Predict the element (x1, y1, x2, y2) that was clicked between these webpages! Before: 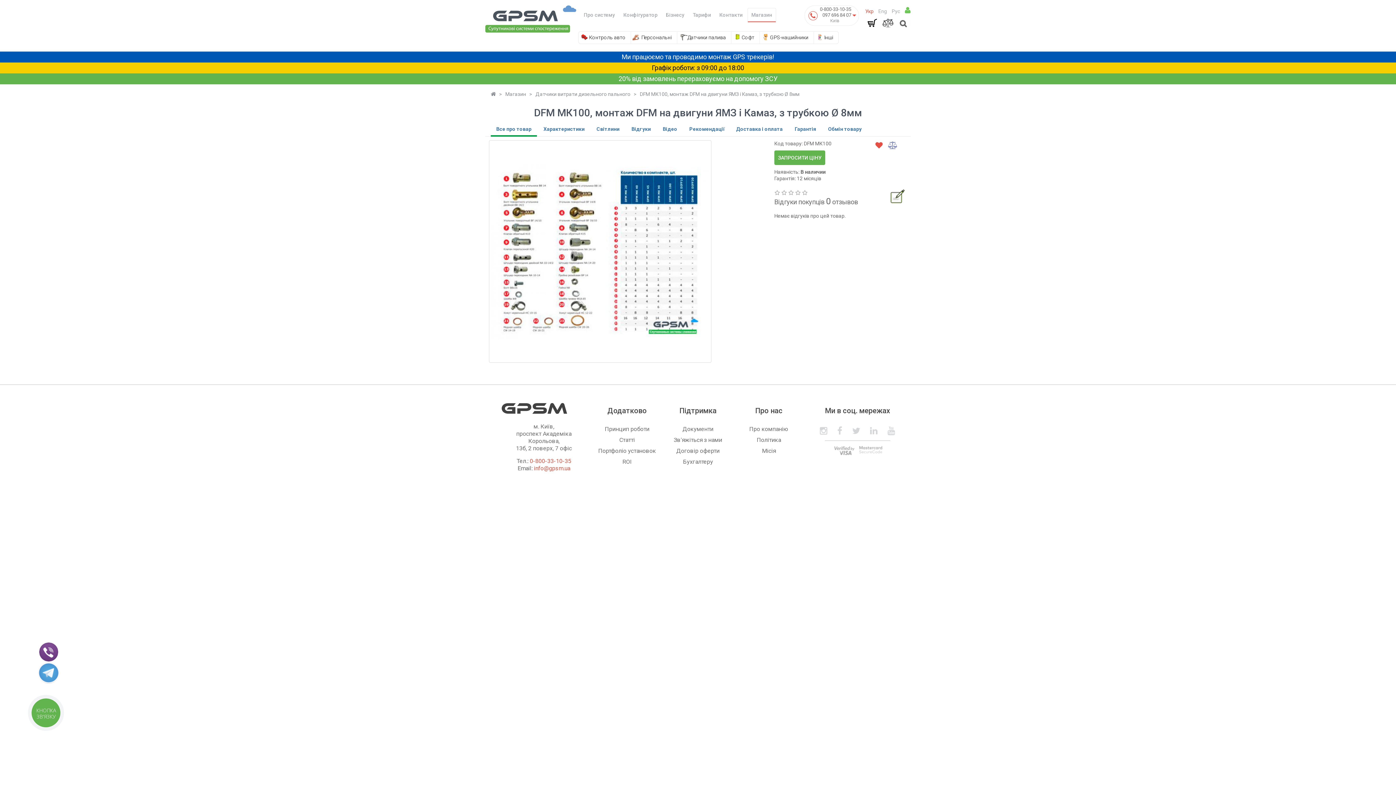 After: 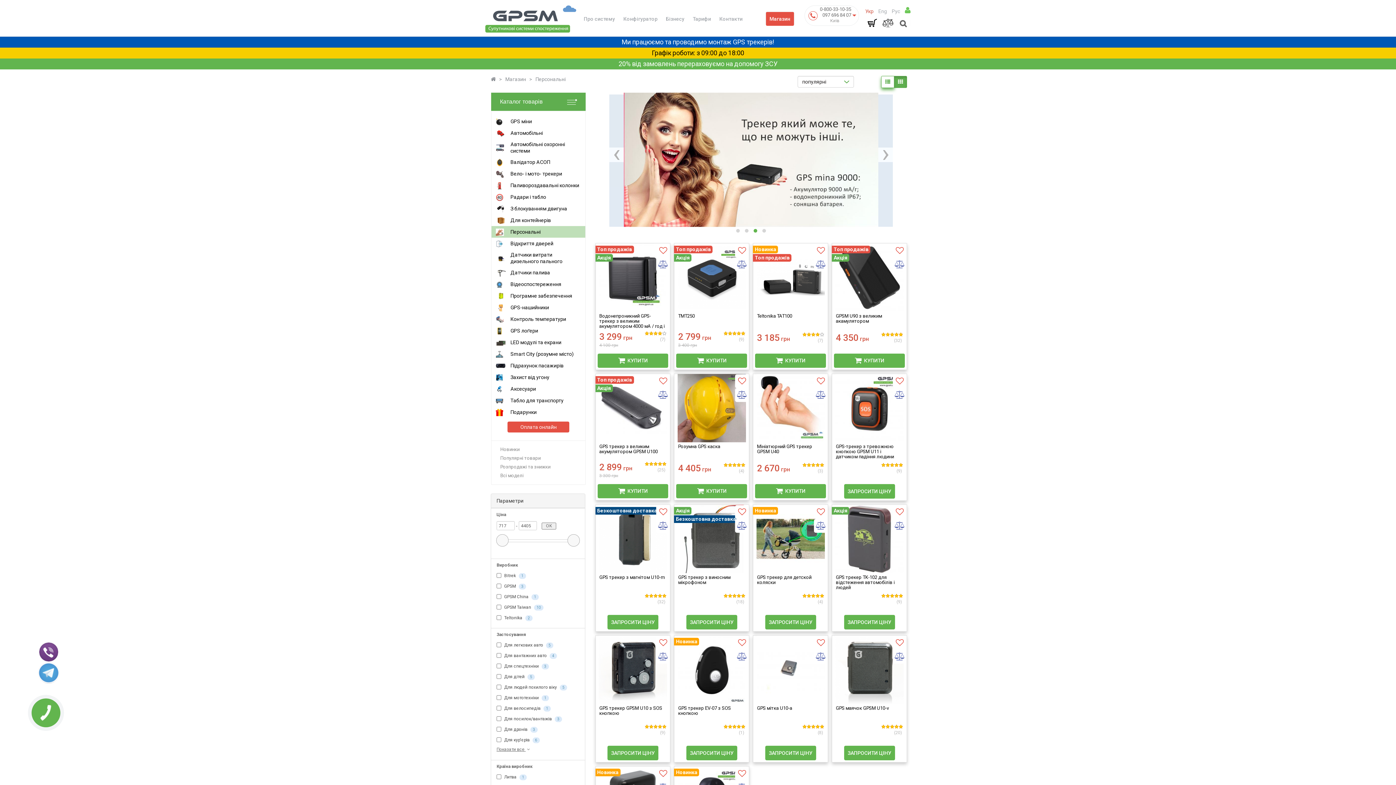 Action: bbox: (631, 31, 677, 43) label: Персональні